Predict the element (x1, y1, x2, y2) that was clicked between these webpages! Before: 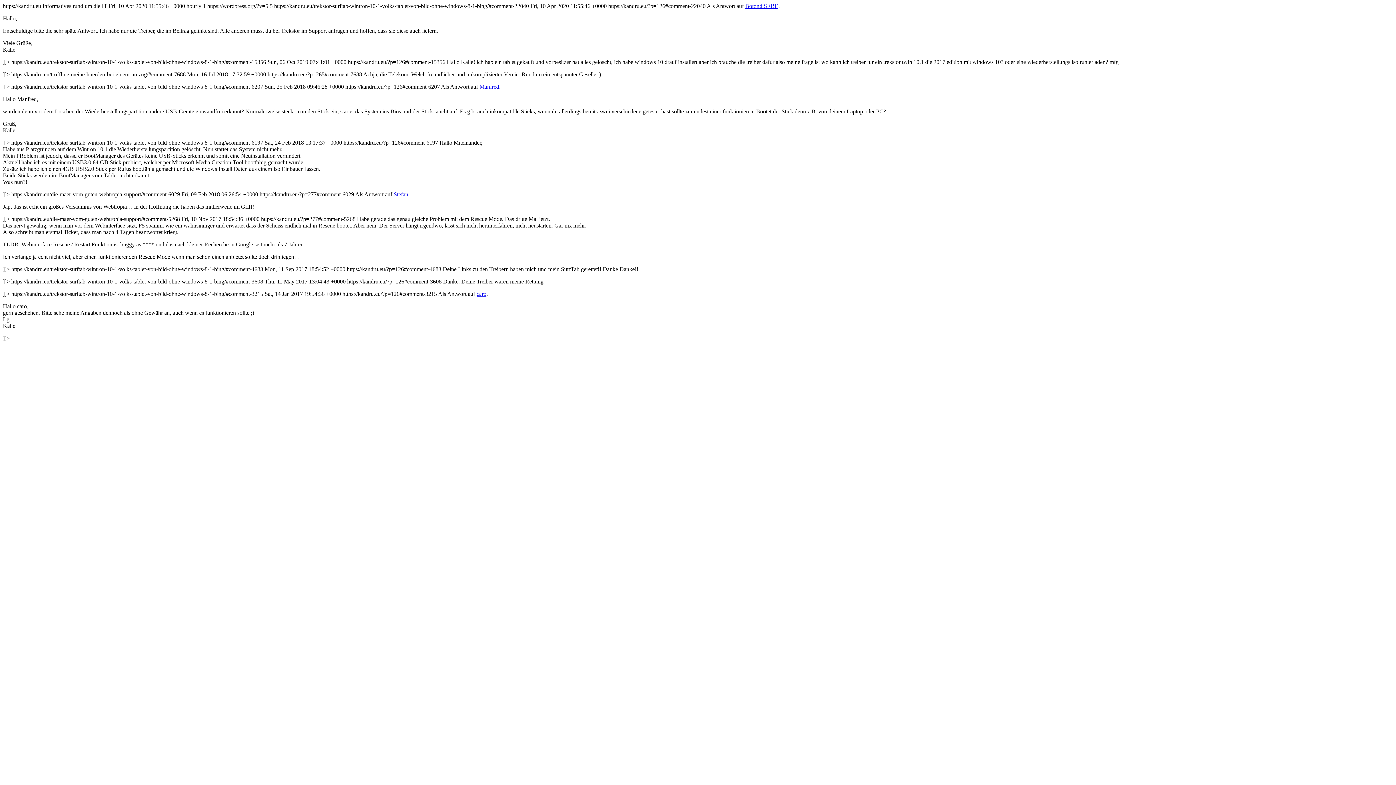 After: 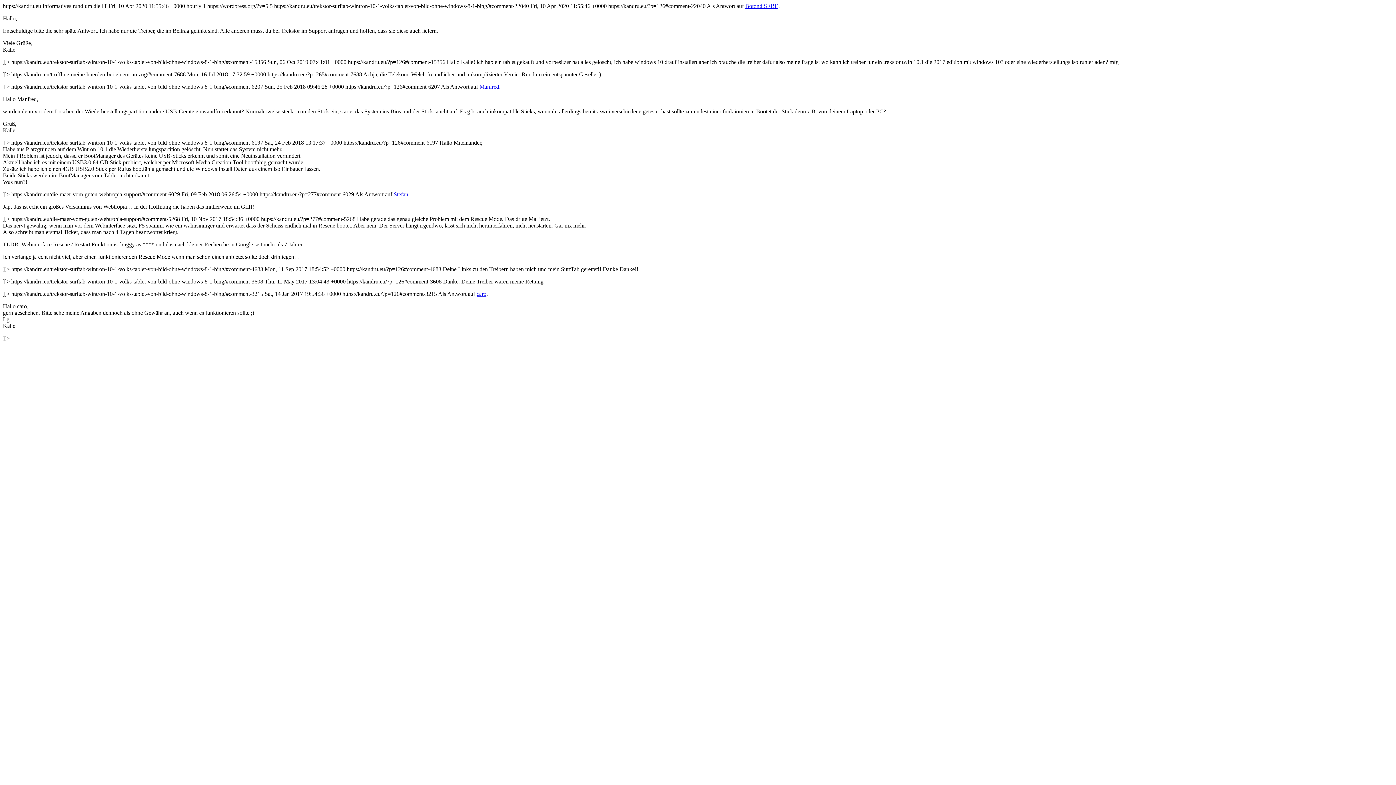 Action: label: Manfred bbox: (479, 83, 499, 89)